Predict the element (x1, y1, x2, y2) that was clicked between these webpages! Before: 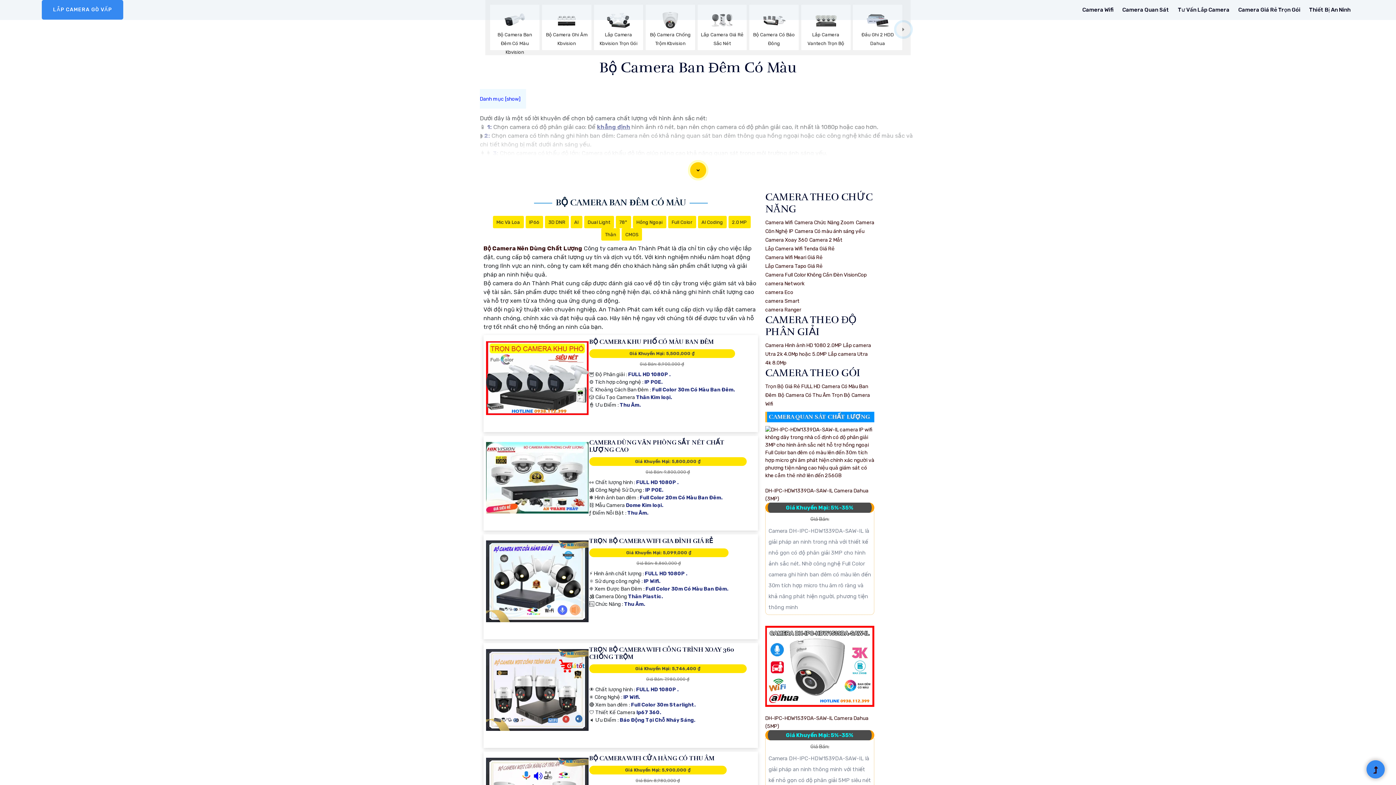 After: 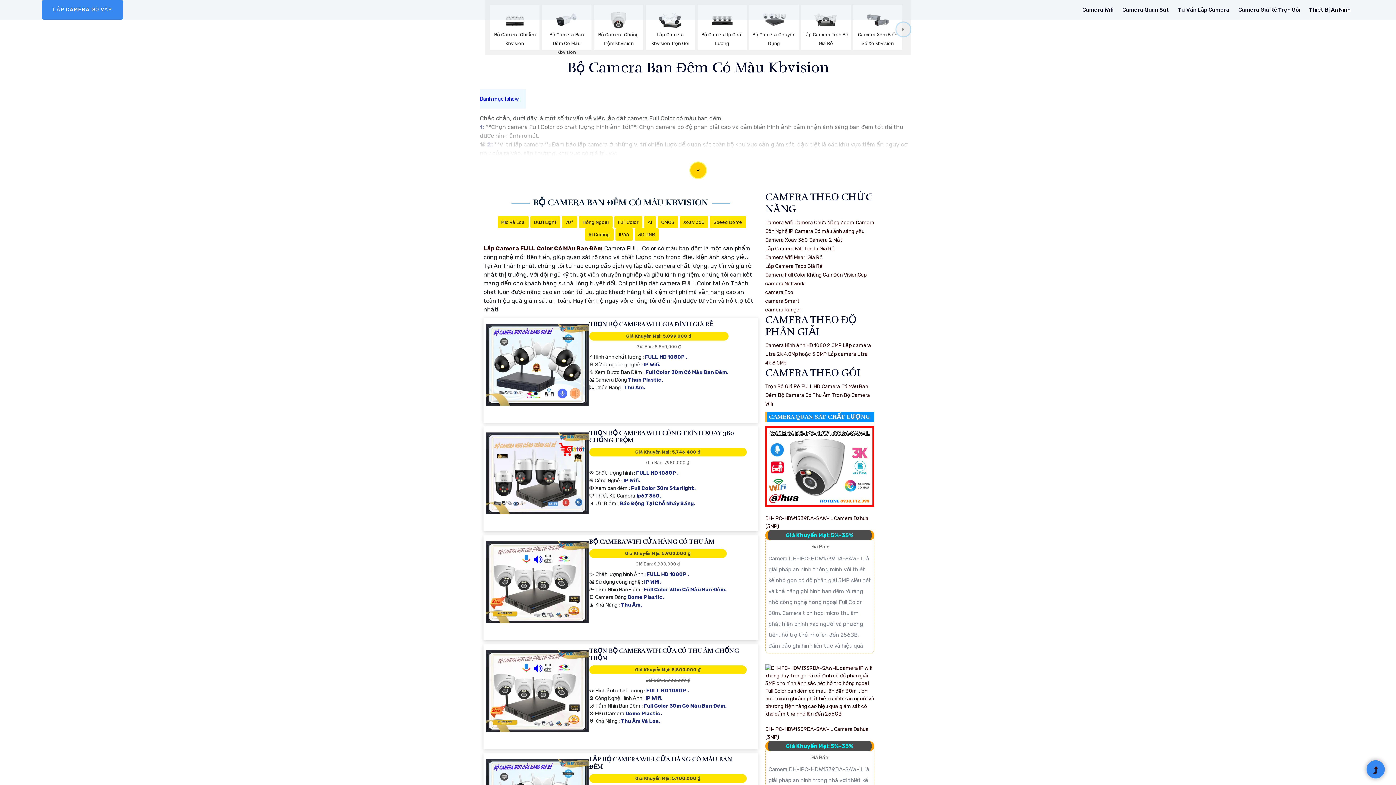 Action: label: Bộ Camera Ban Đêm Có Màu Kbvision bbox: (492, 10, 537, 54)